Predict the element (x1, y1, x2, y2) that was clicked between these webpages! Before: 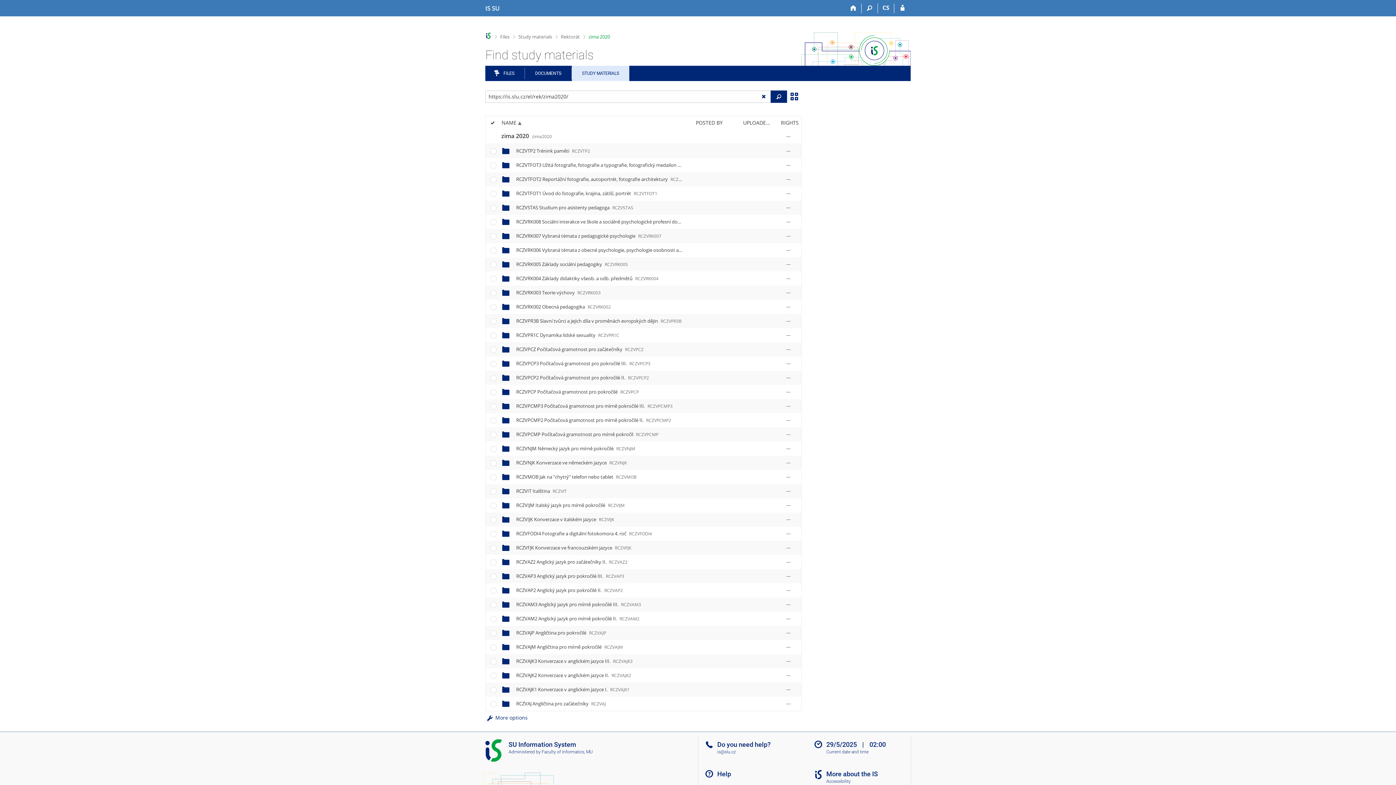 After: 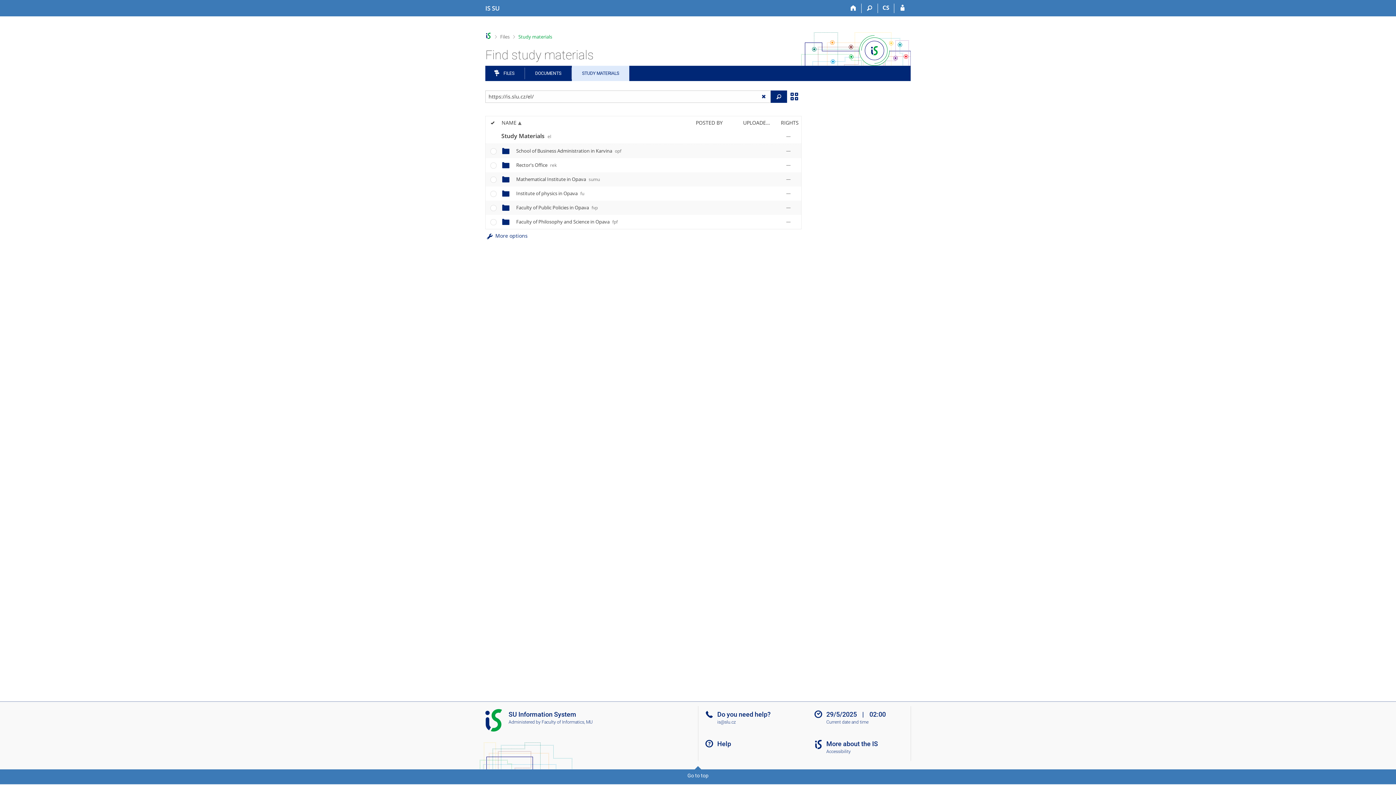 Action: bbox: (518, 33, 552, 39) label: Study materials